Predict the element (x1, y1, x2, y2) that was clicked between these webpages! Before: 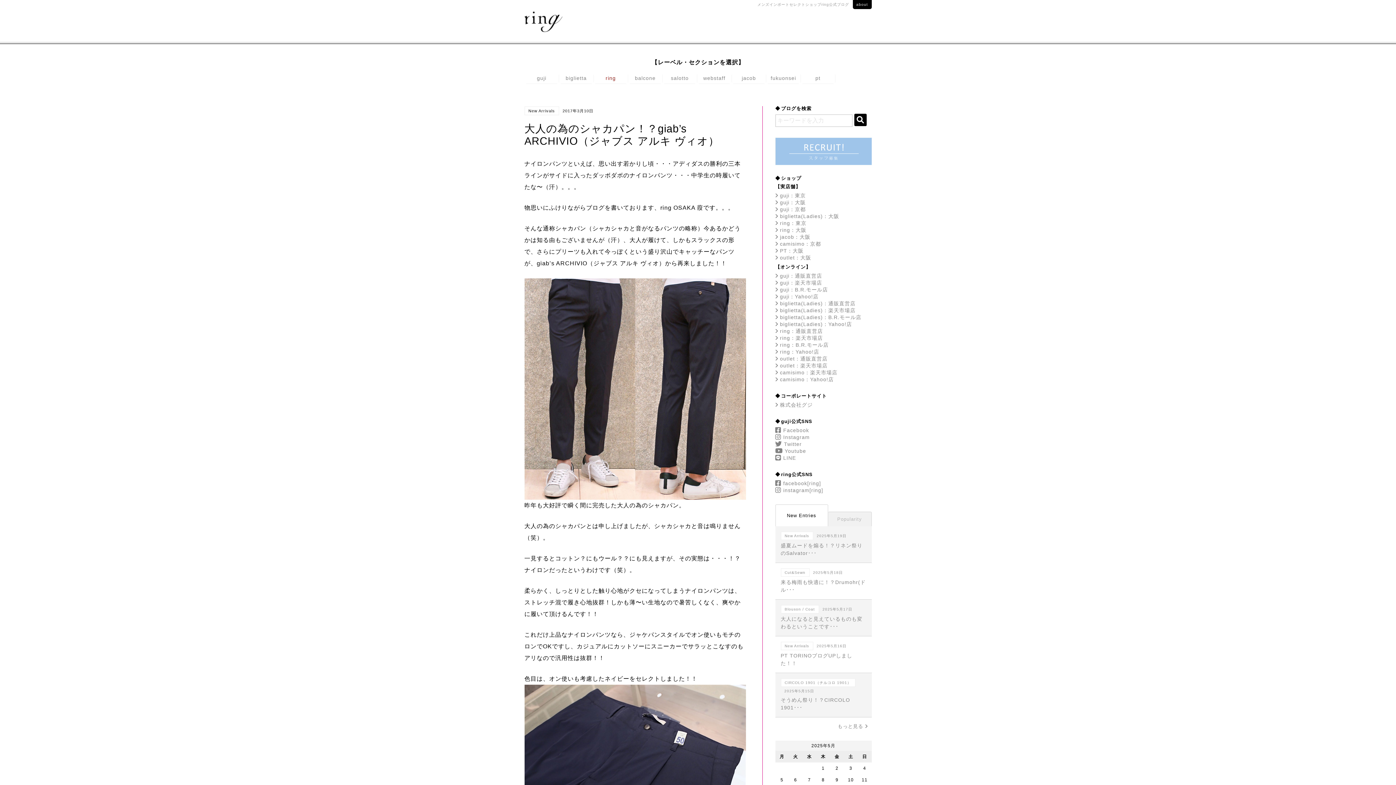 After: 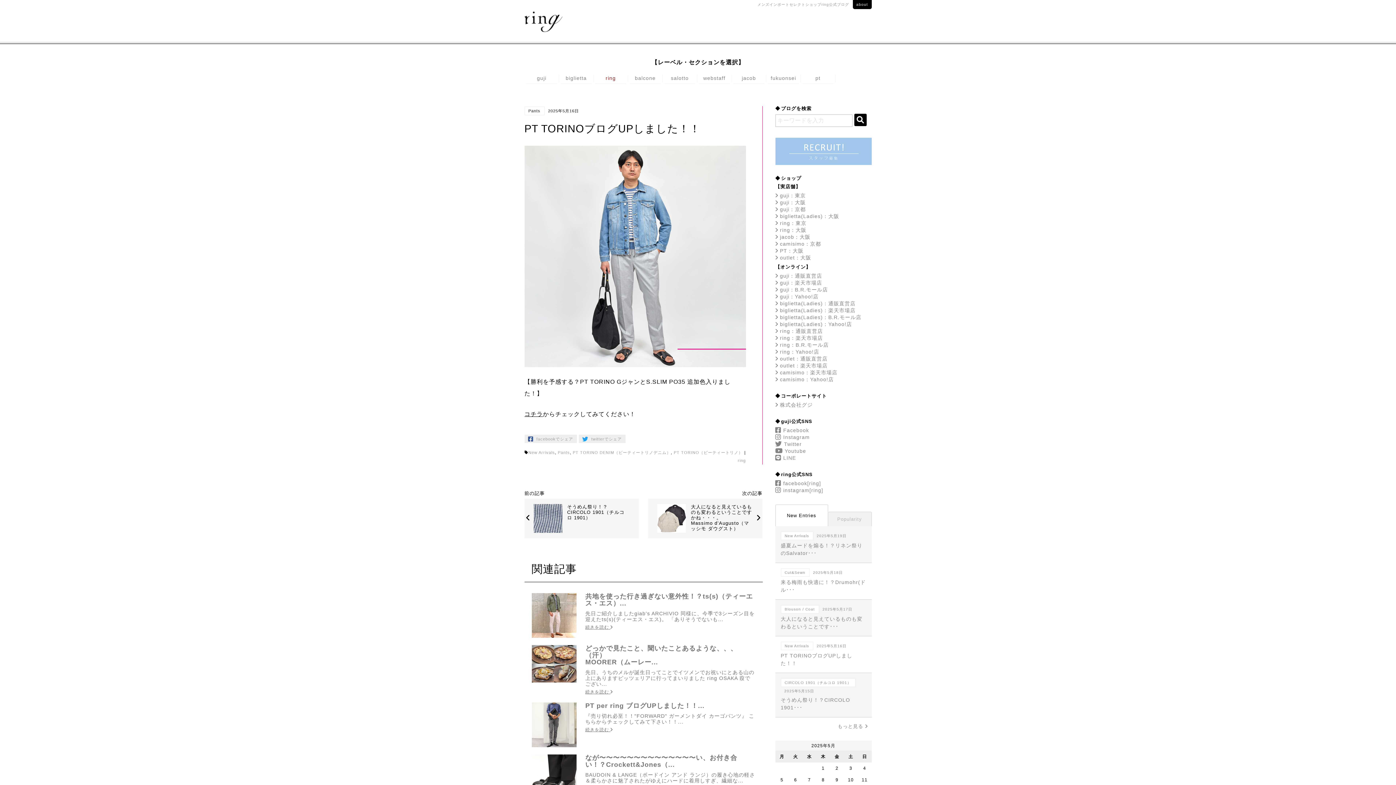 Action: bbox: (775, 636, 871, 673) label: New Arrivals2025年5月16日
PT TORINOブログUPしました！！